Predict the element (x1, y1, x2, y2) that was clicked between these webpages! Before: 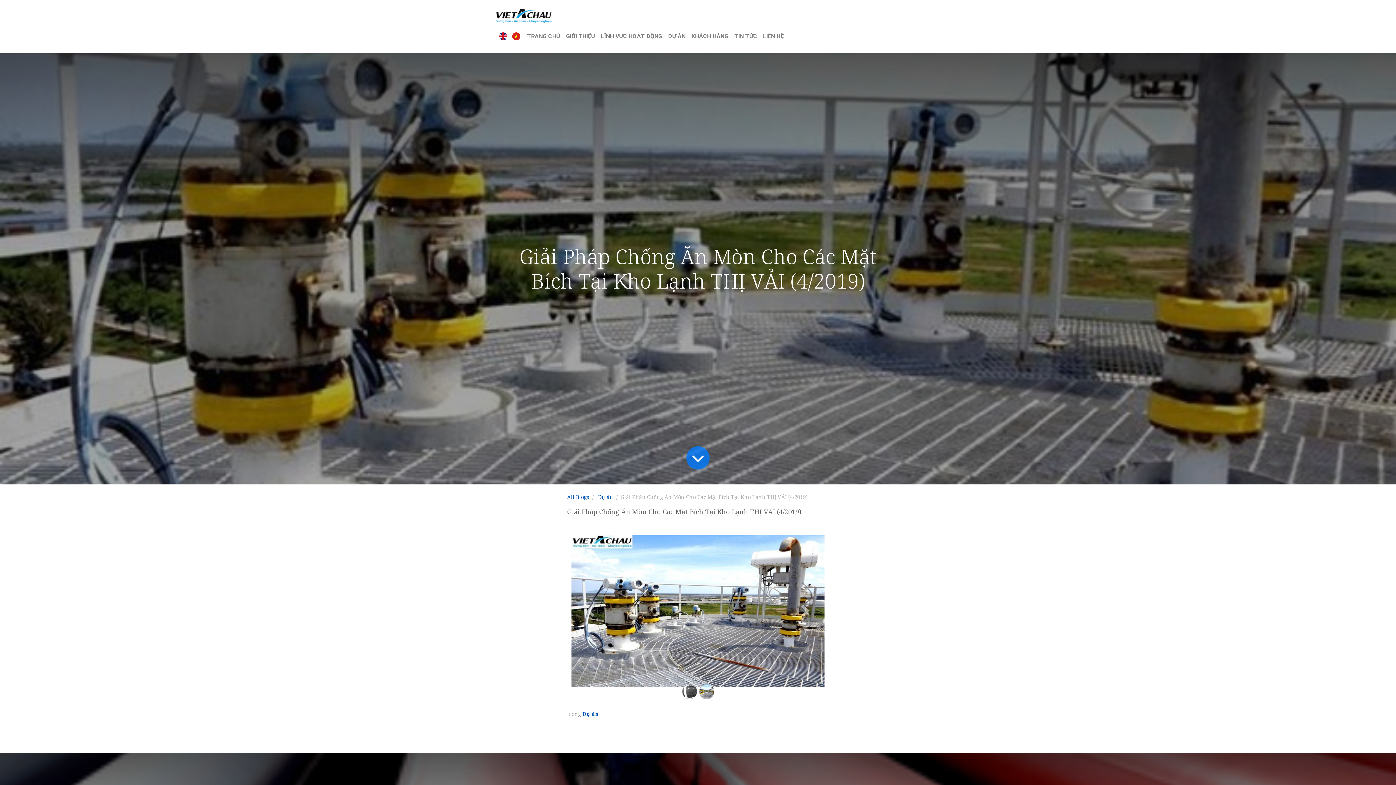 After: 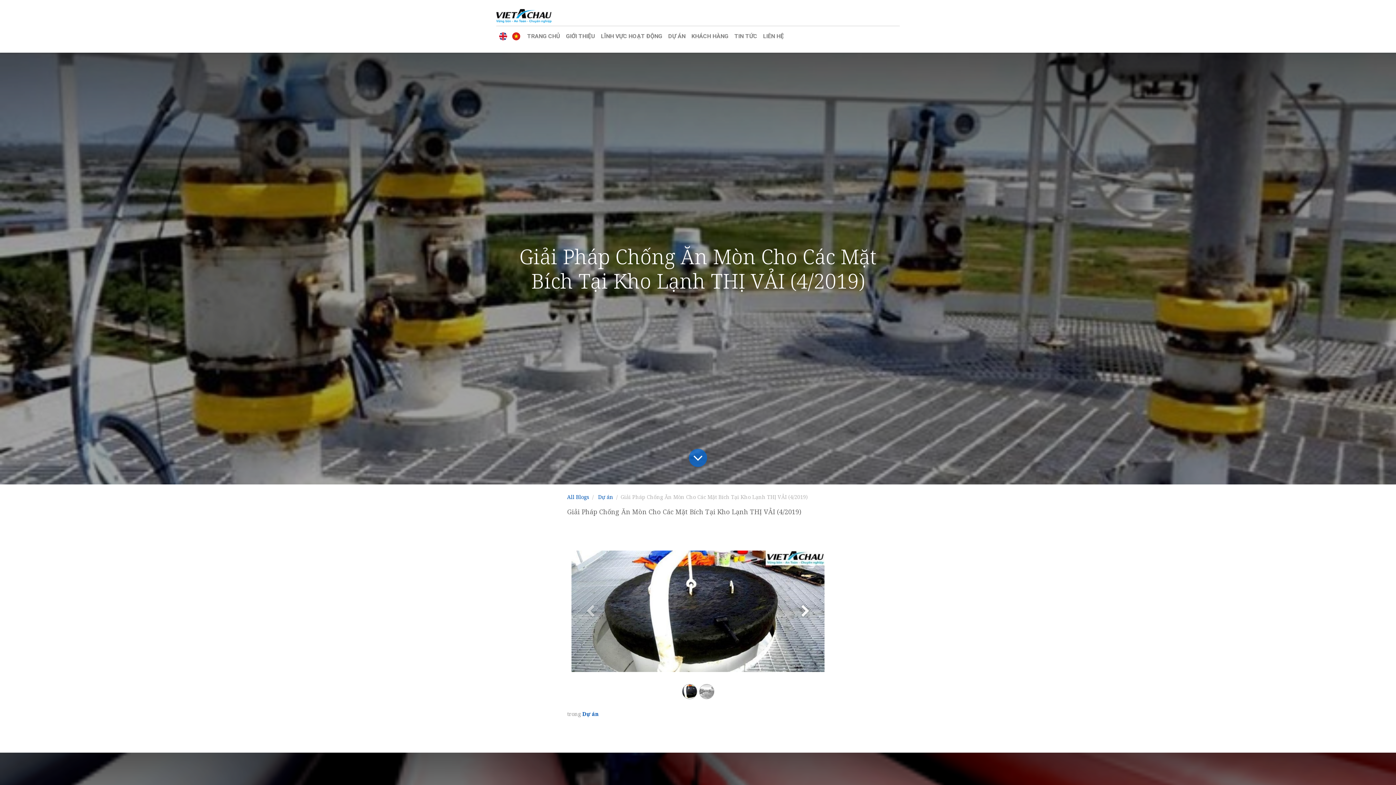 Action: bbox: (786, 535, 824, 710) label: Kế tiếp